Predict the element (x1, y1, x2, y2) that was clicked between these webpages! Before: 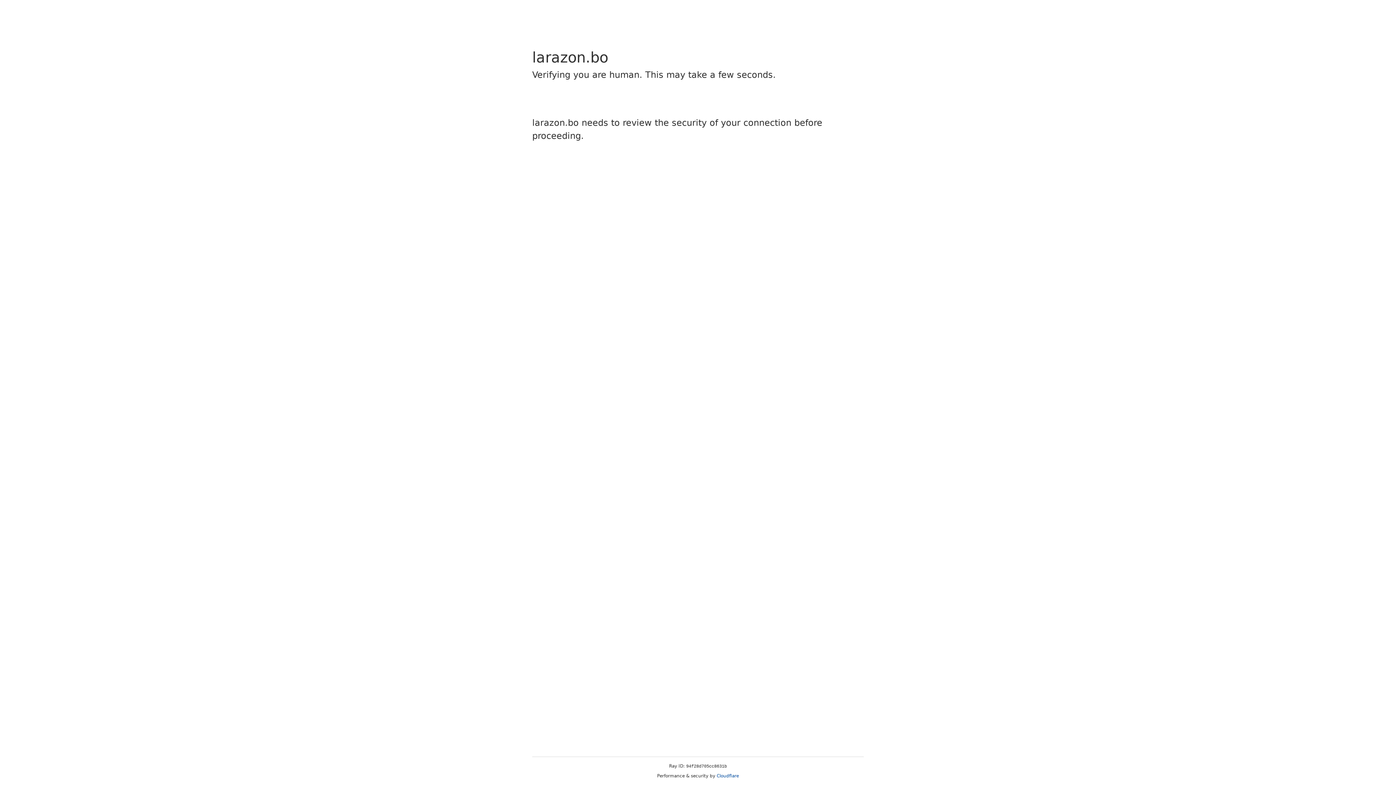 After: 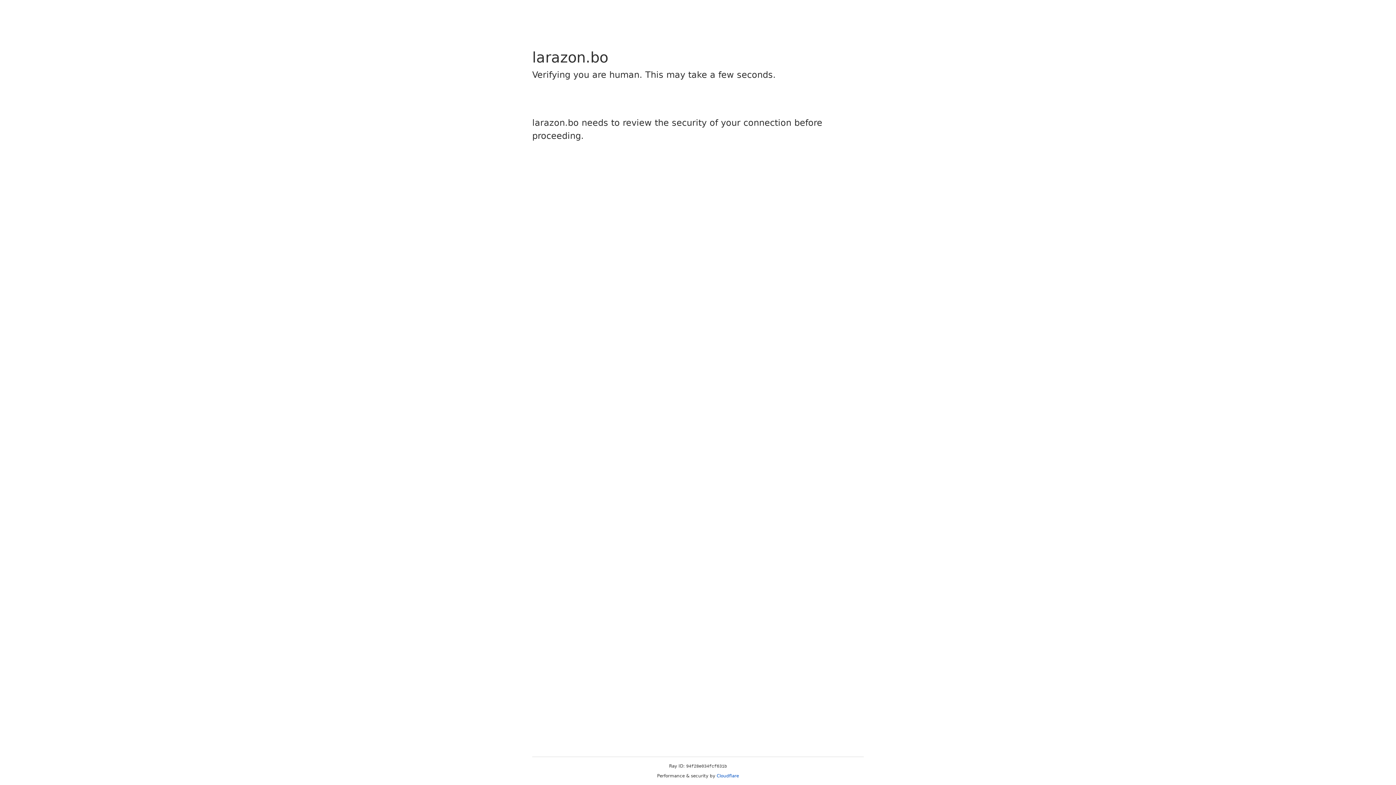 Action: label: Cloudflare bbox: (716, 773, 739, 778)